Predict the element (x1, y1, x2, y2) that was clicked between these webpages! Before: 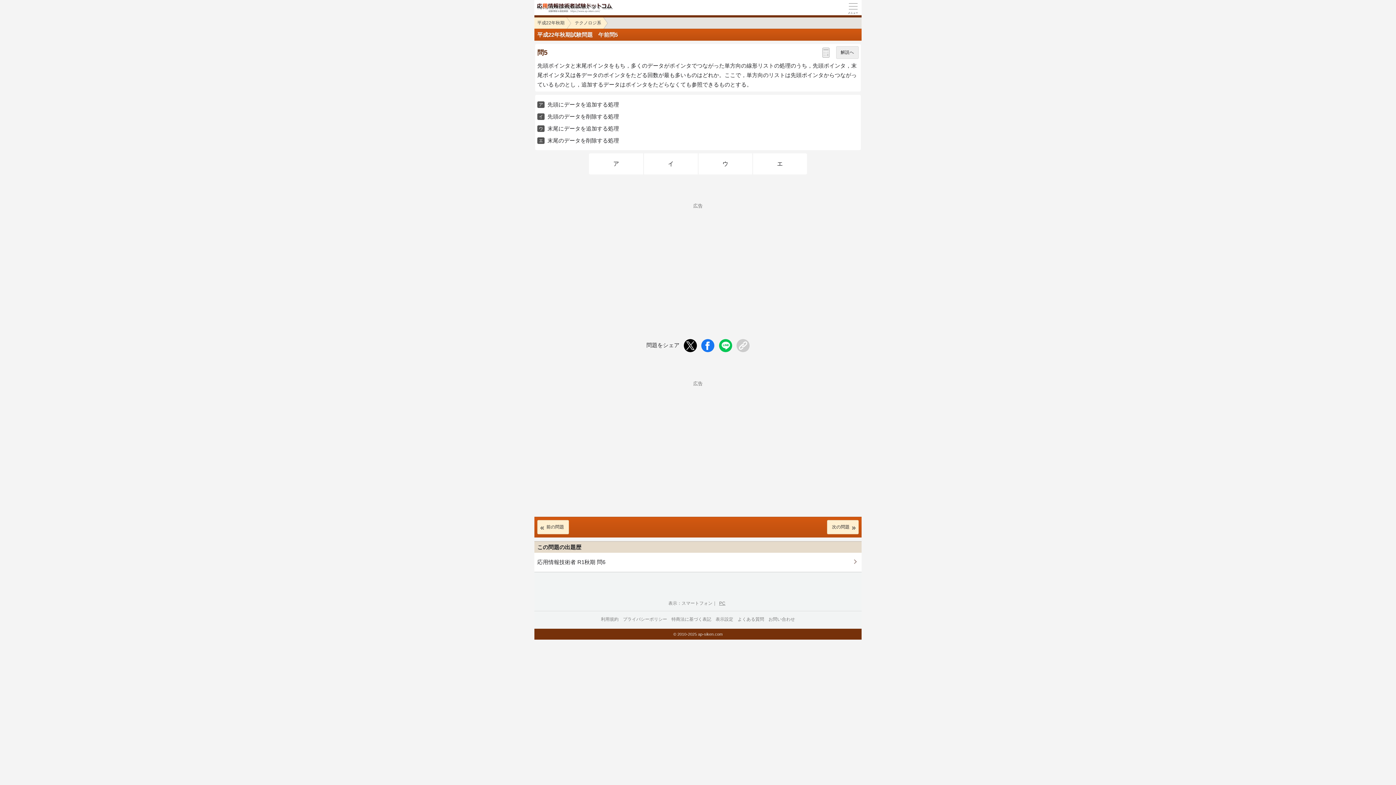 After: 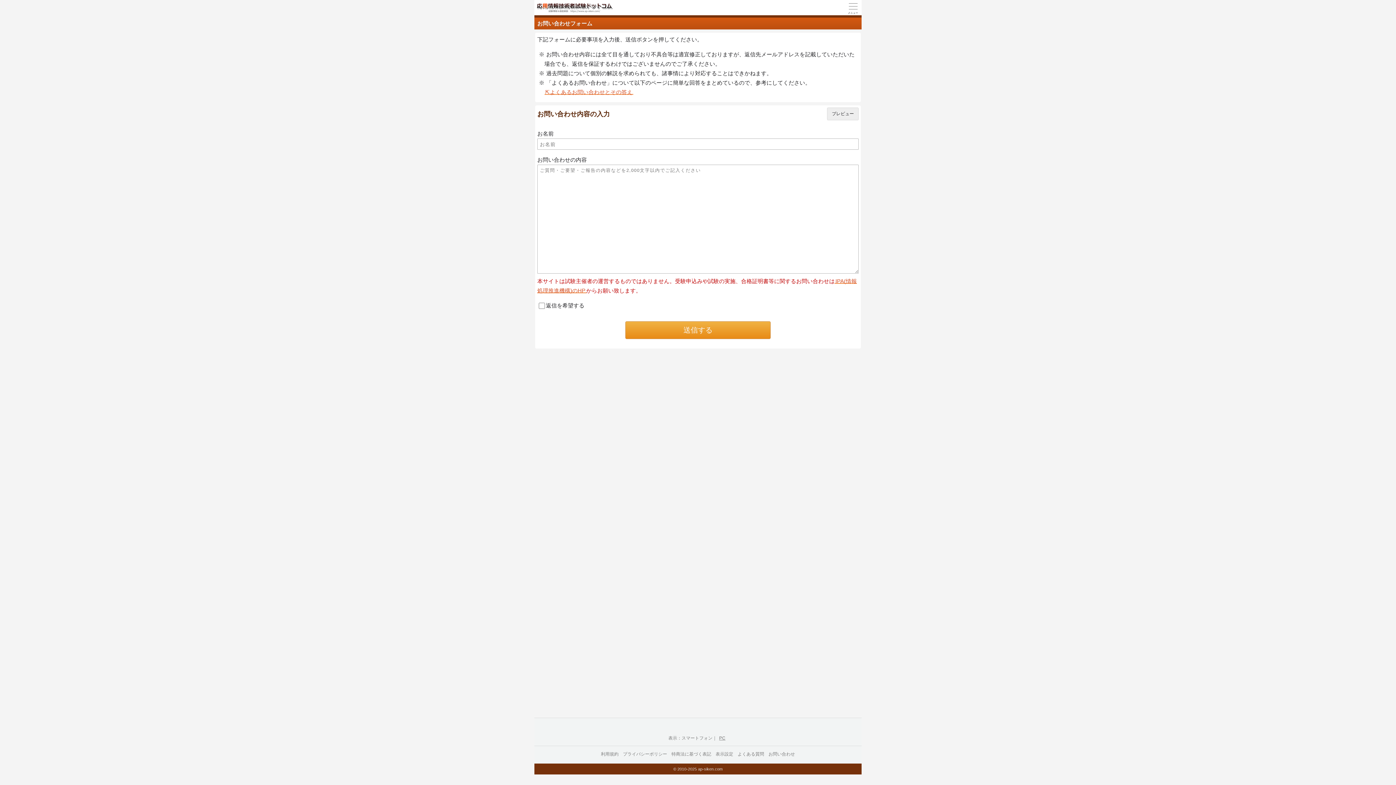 Action: bbox: (768, 614, 795, 625) label: お問い合わせ